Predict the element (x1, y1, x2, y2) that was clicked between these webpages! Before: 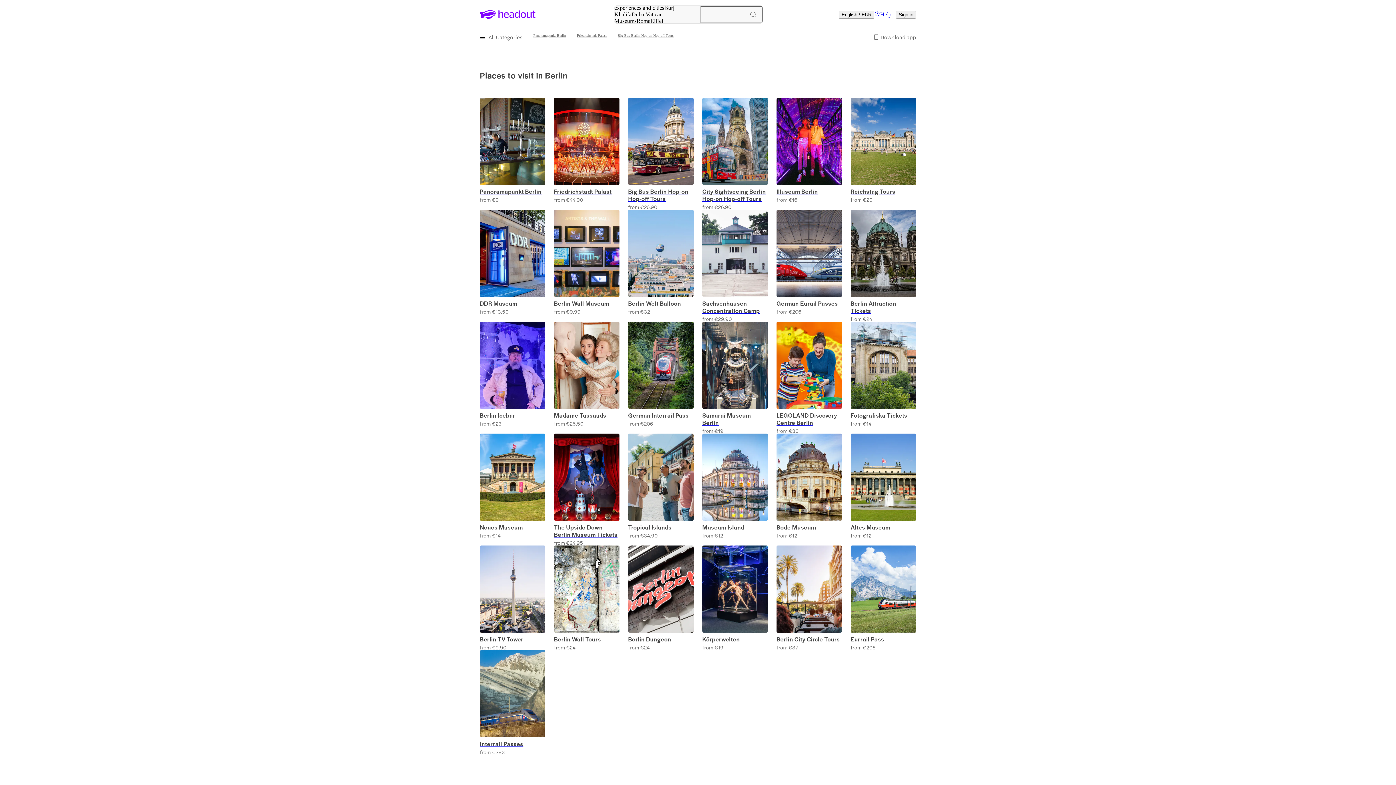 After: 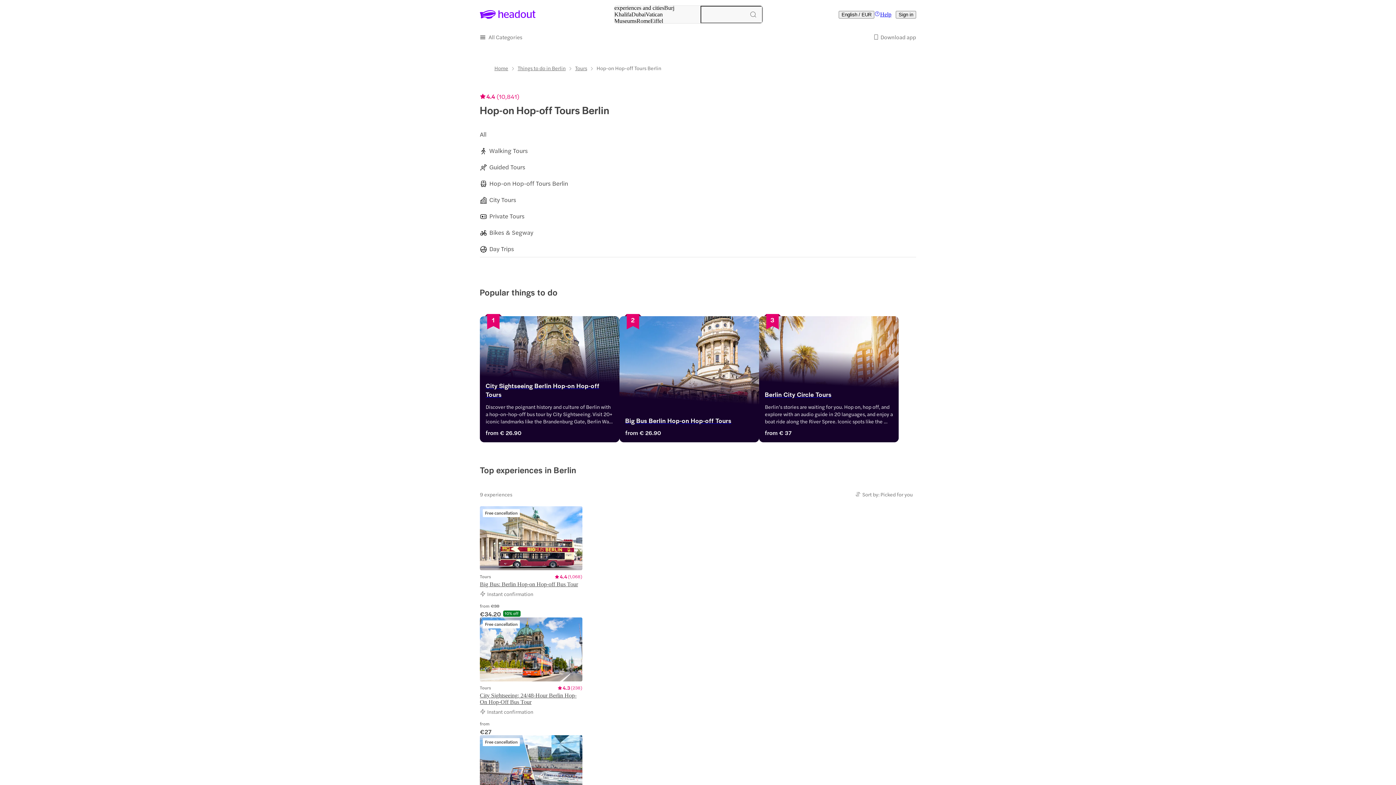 Action: label: Big Bus Berlin Hop-on Hop-off Tours bbox: (617, 29, 673, 45)